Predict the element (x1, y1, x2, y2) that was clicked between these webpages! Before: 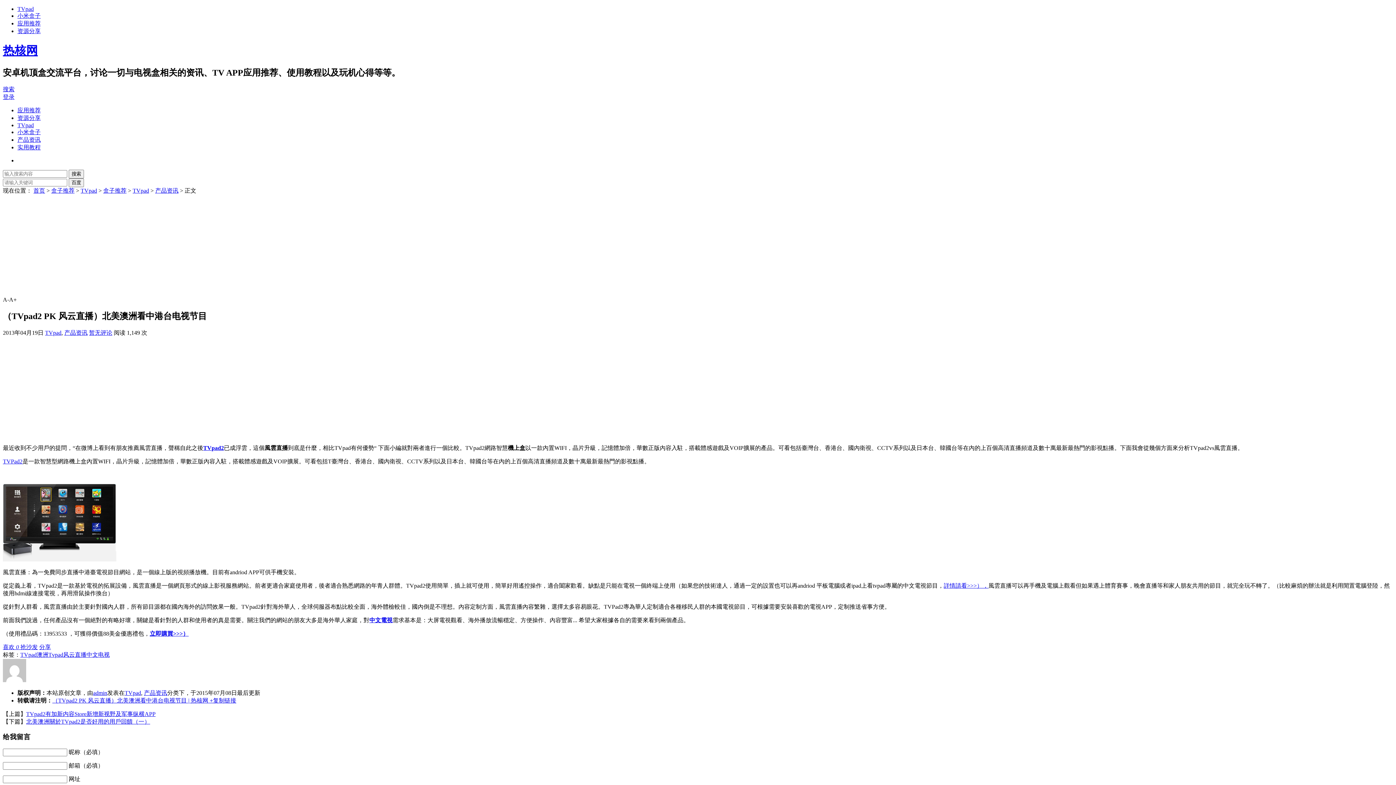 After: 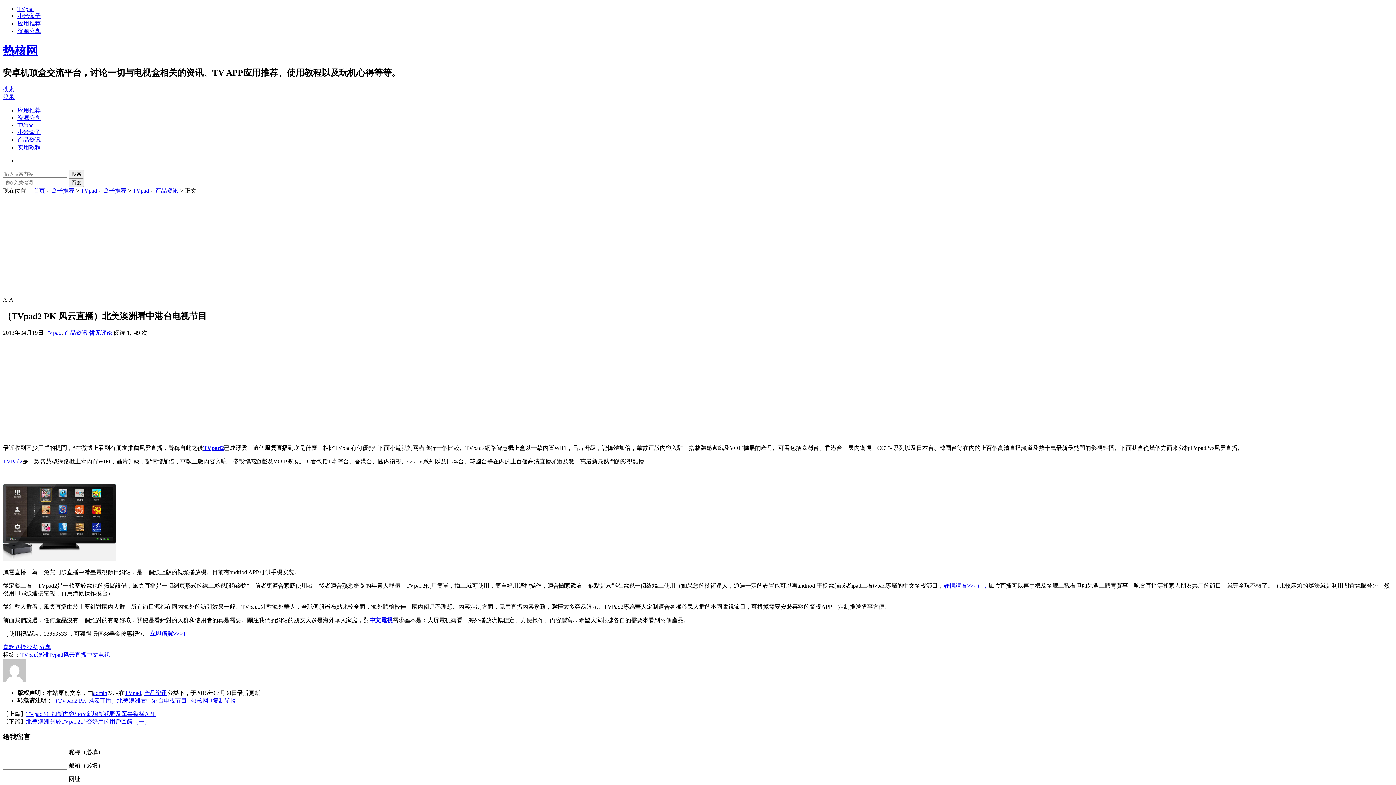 Action: bbox: (369, 617, 392, 623) label: 中文電視